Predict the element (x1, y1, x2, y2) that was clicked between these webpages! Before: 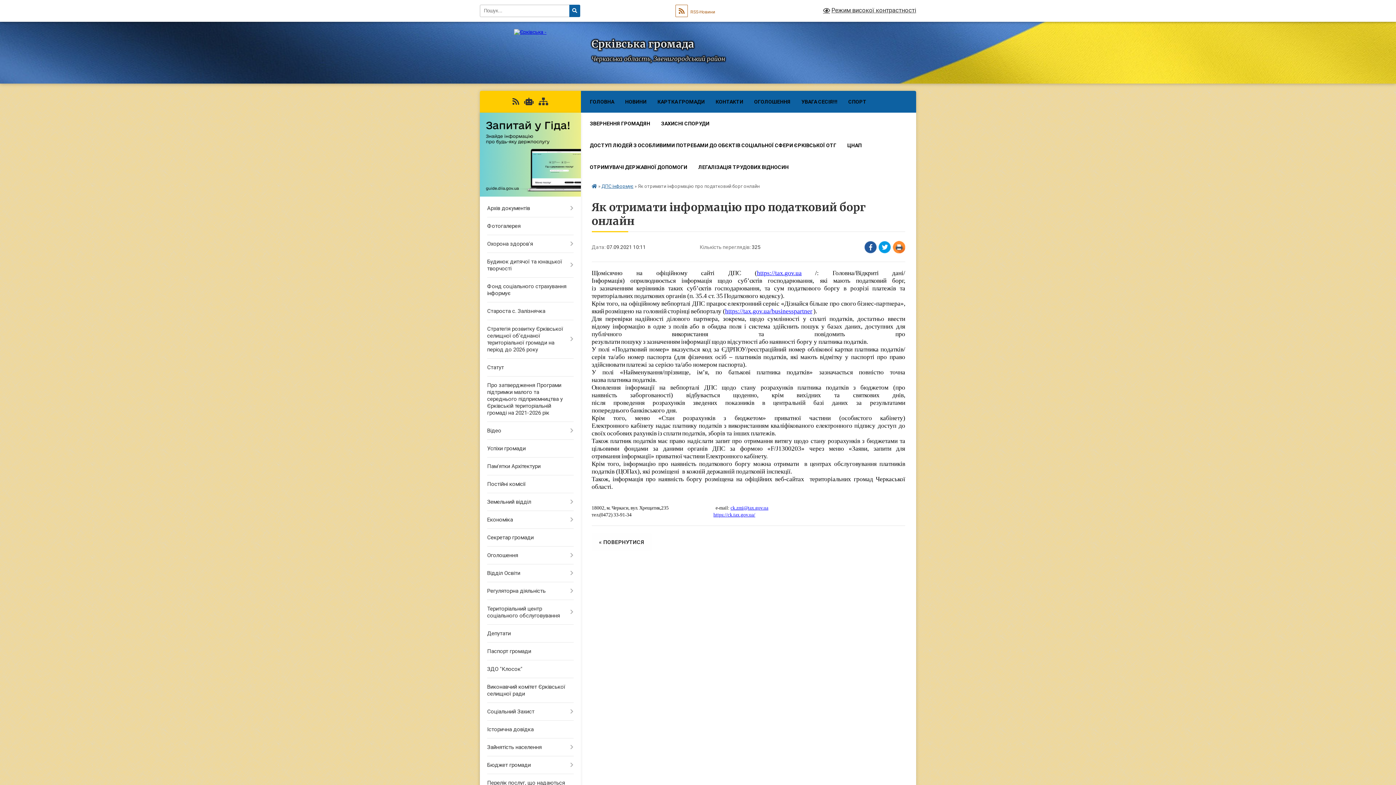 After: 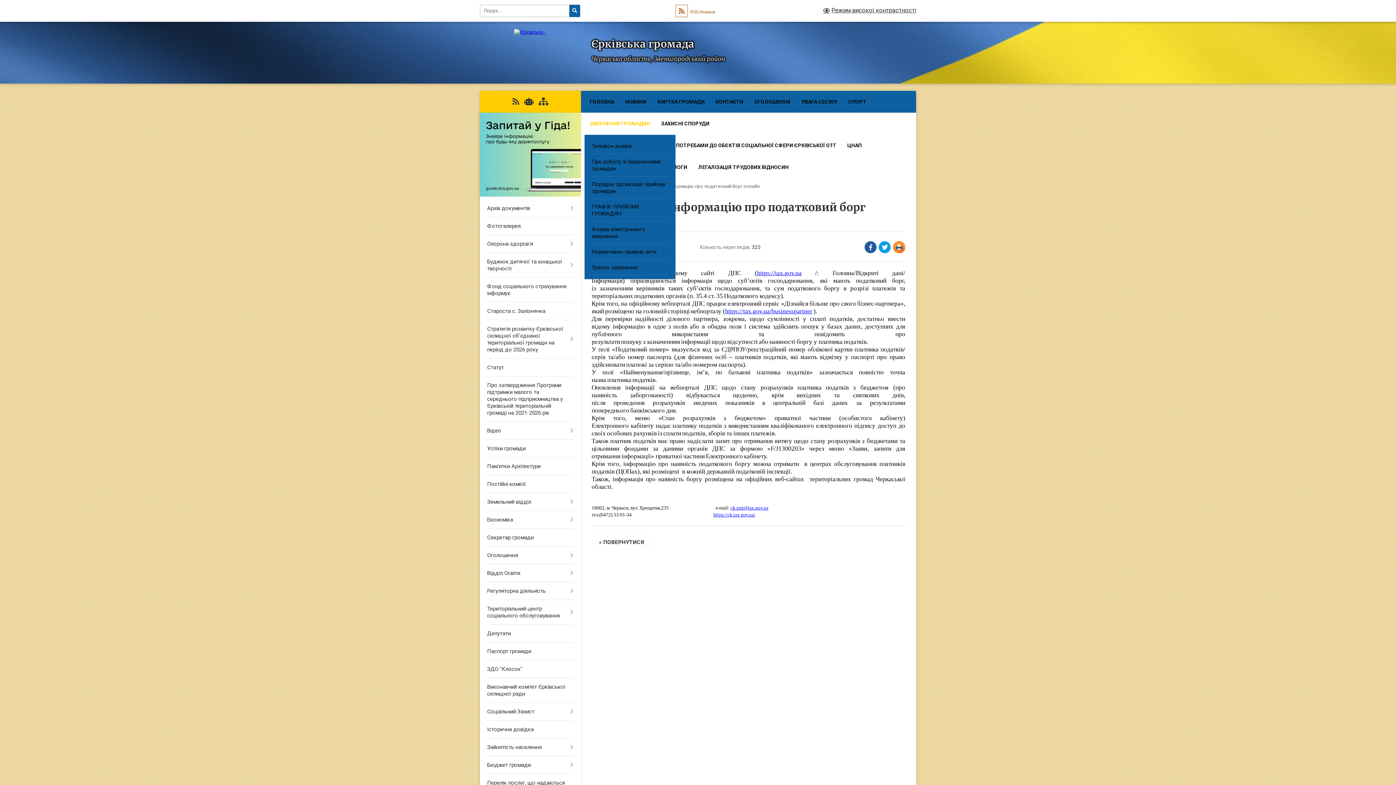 Action: bbox: (584, 112, 655, 134) label: ЗВЕРНЕННЯ ГРОМАДЯН